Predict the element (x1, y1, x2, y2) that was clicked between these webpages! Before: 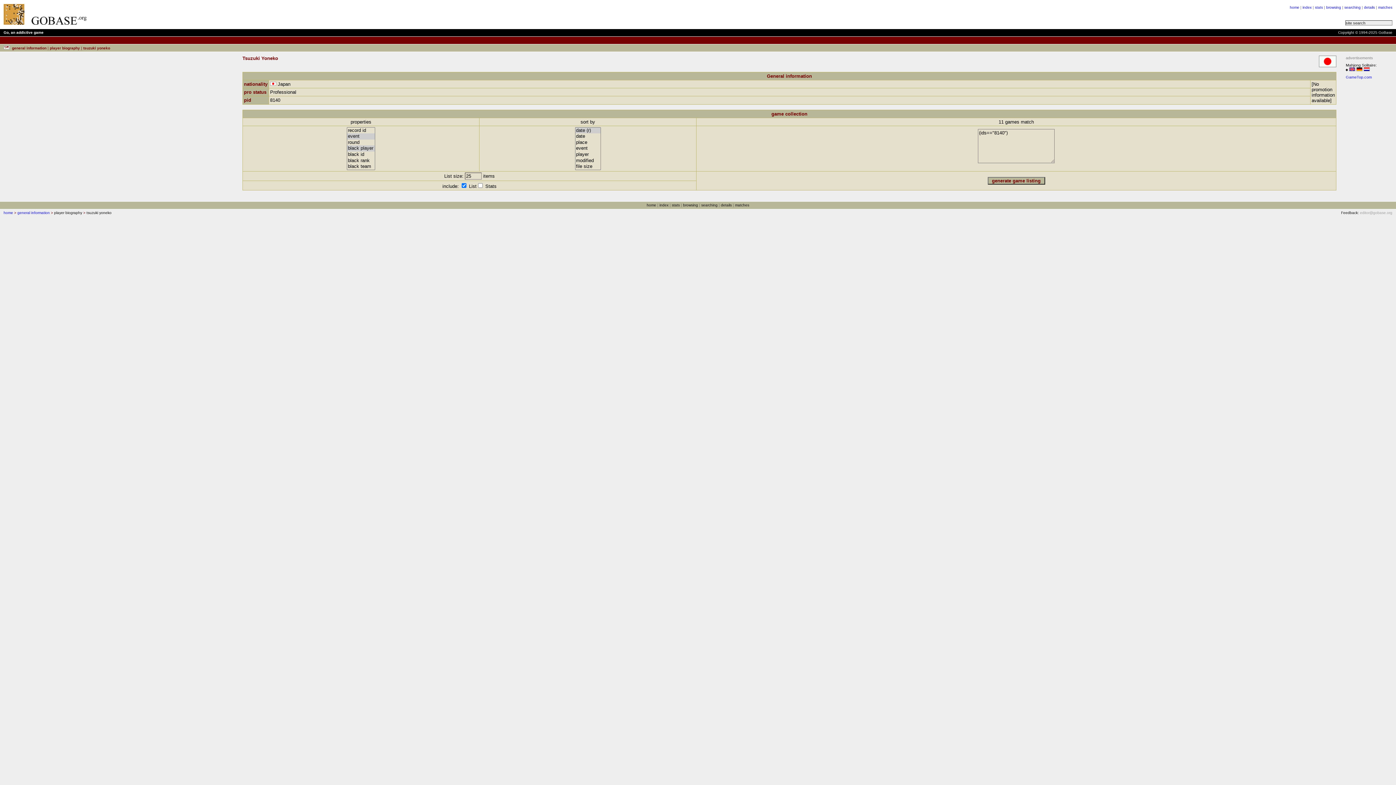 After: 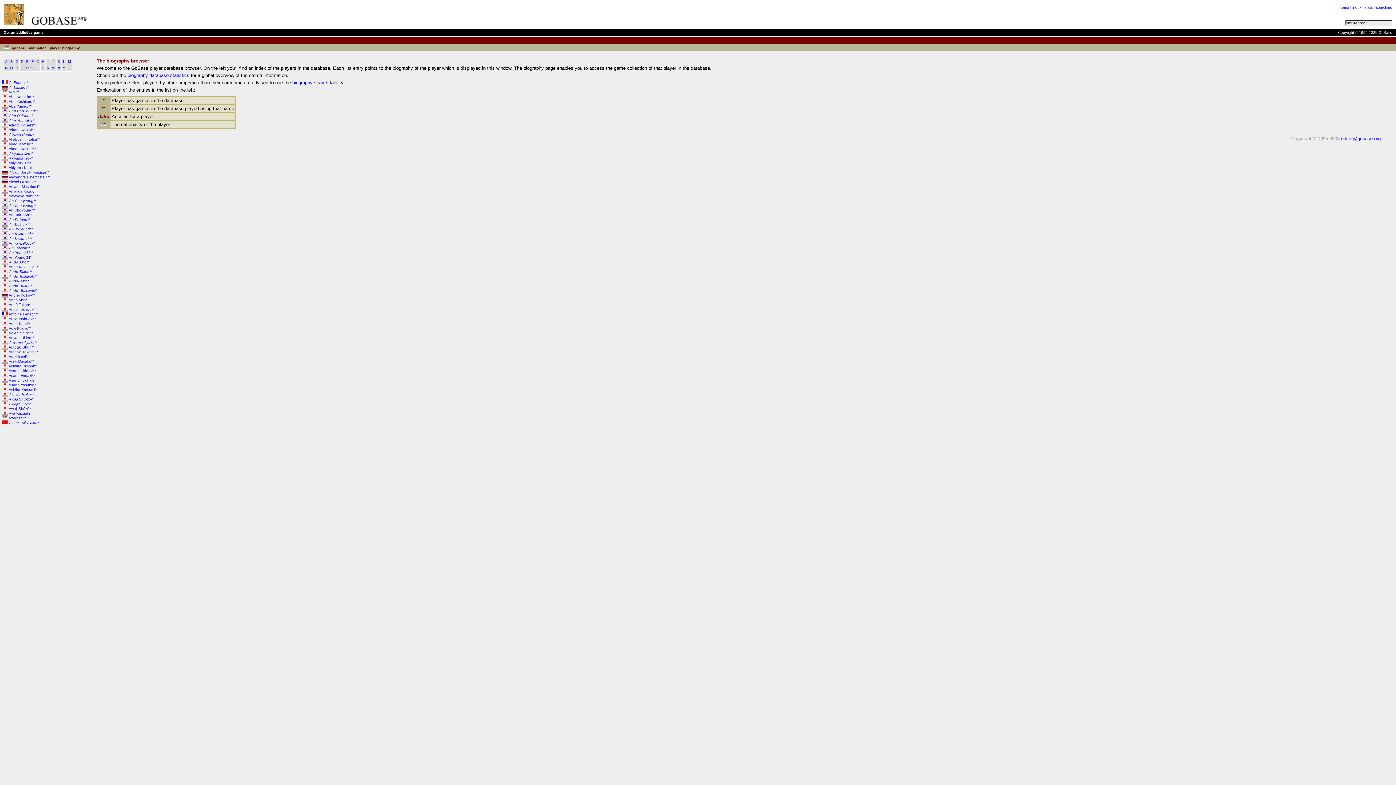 Action: bbox: (1326, 5, 1341, 9) label: browsing